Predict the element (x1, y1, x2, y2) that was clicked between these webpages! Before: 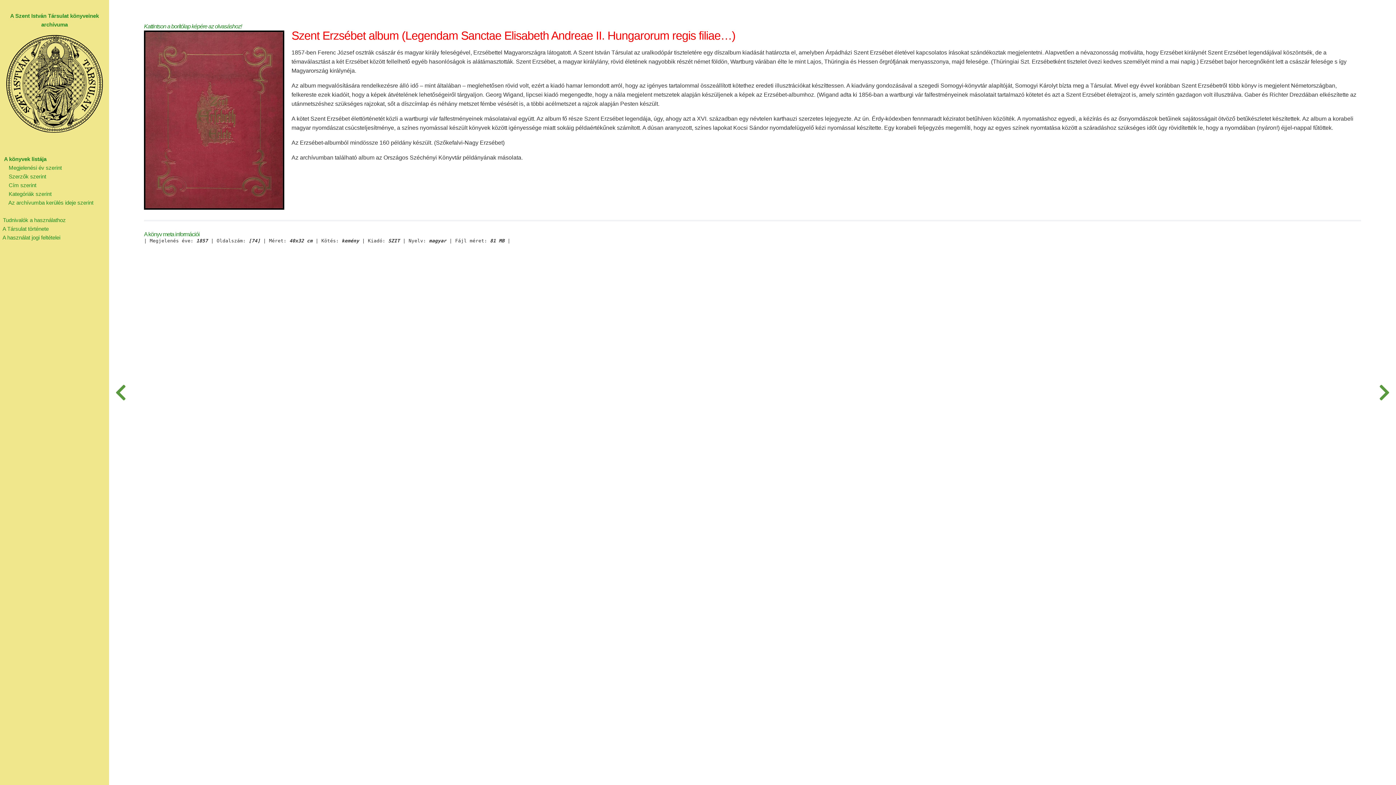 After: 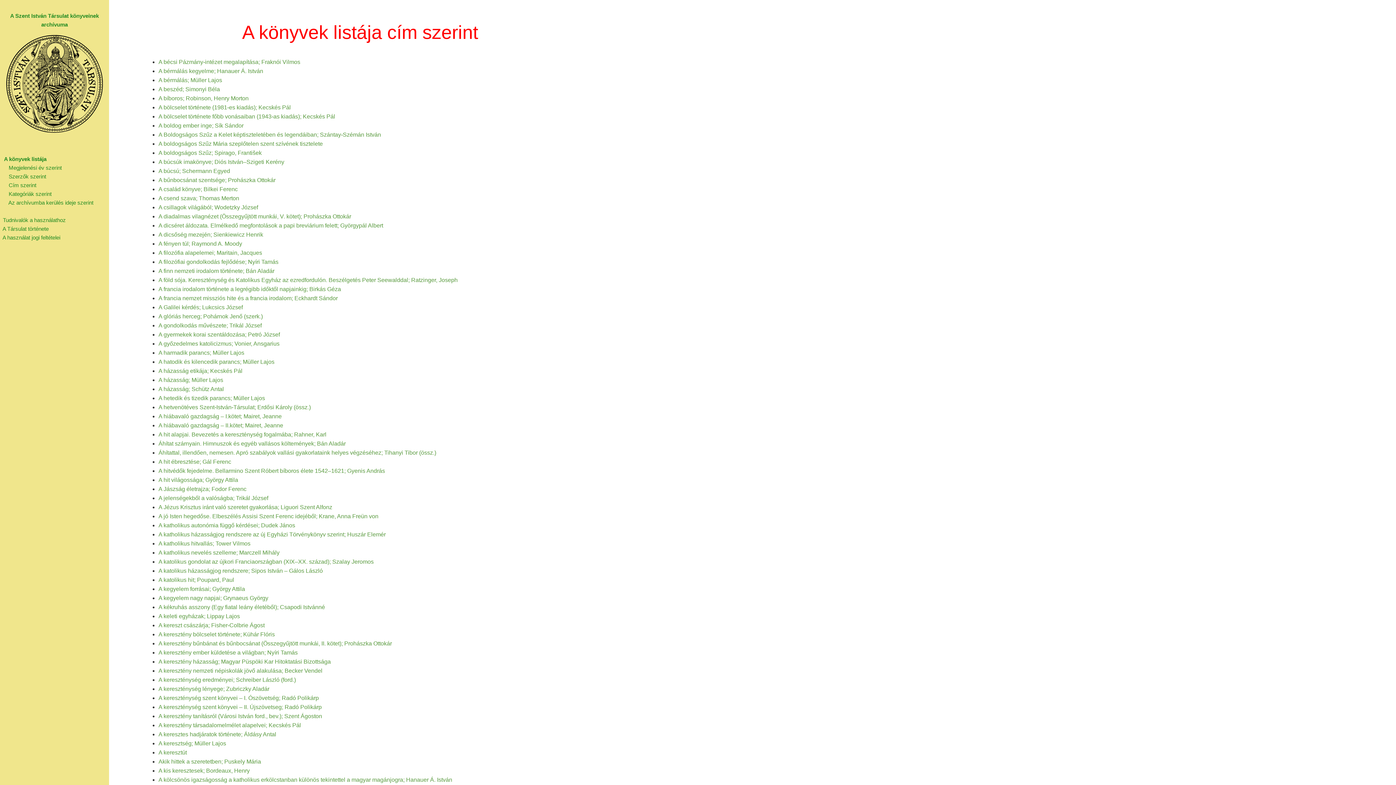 Action: bbox: (0, 182, 36, 188) label:       Cím szerint